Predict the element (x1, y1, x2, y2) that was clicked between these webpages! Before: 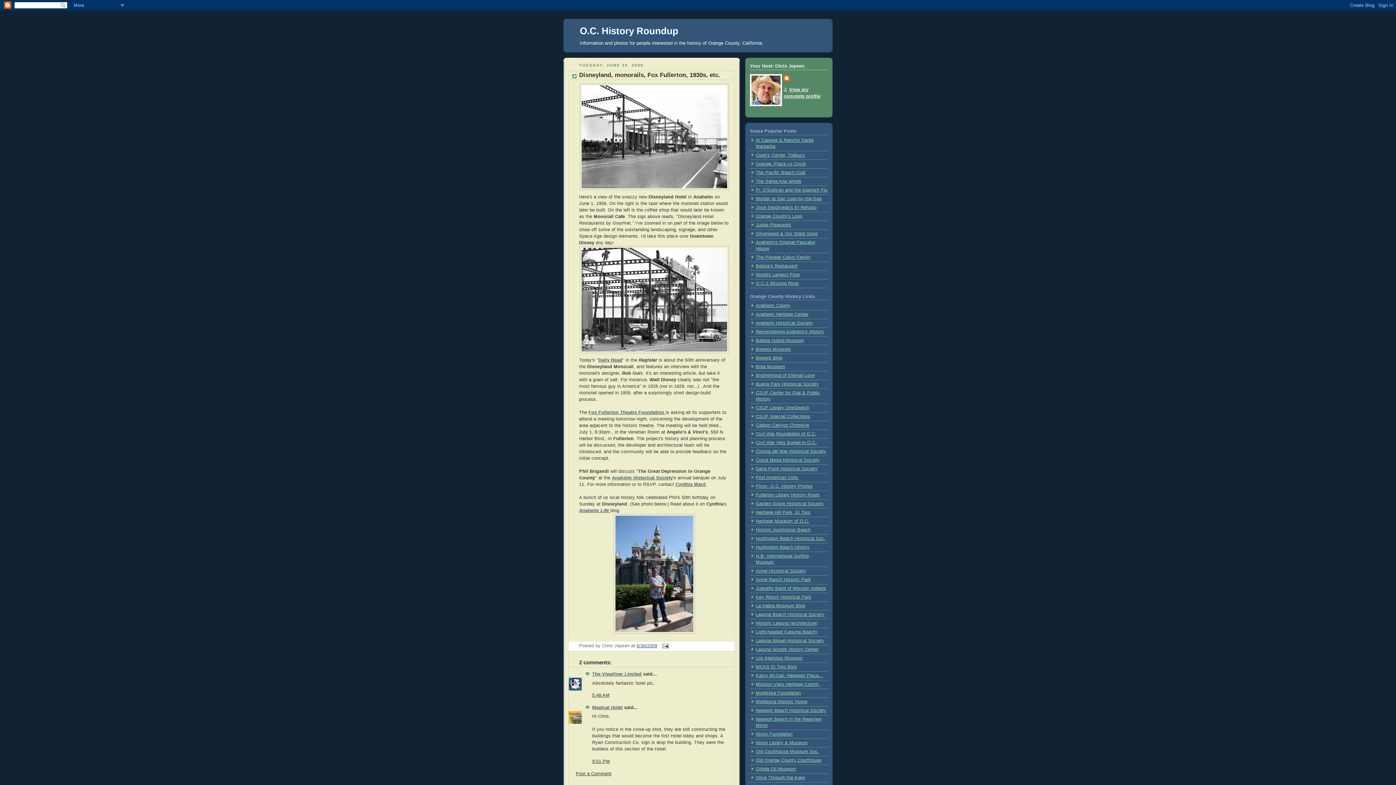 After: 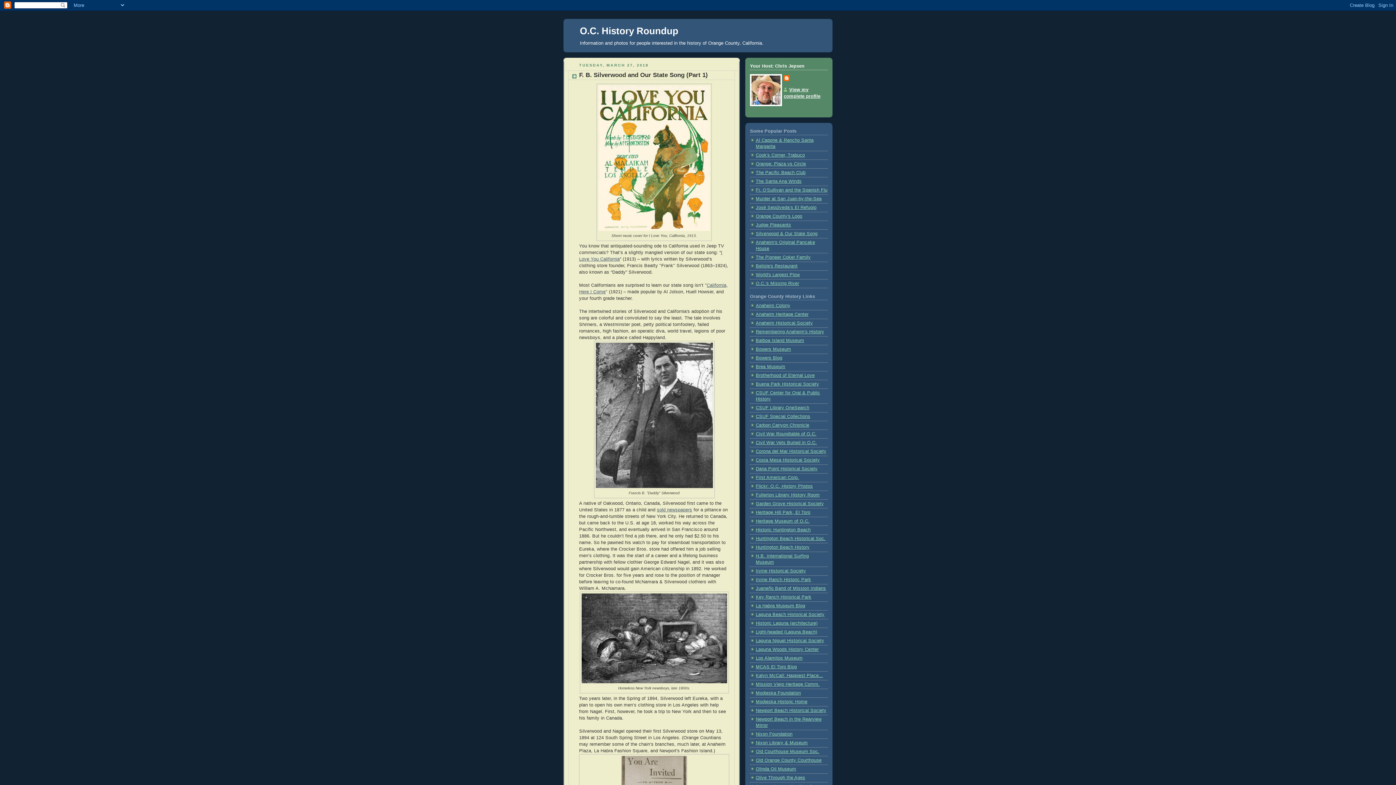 Action: label: Silverwood & Our State Song bbox: (756, 231, 817, 236)